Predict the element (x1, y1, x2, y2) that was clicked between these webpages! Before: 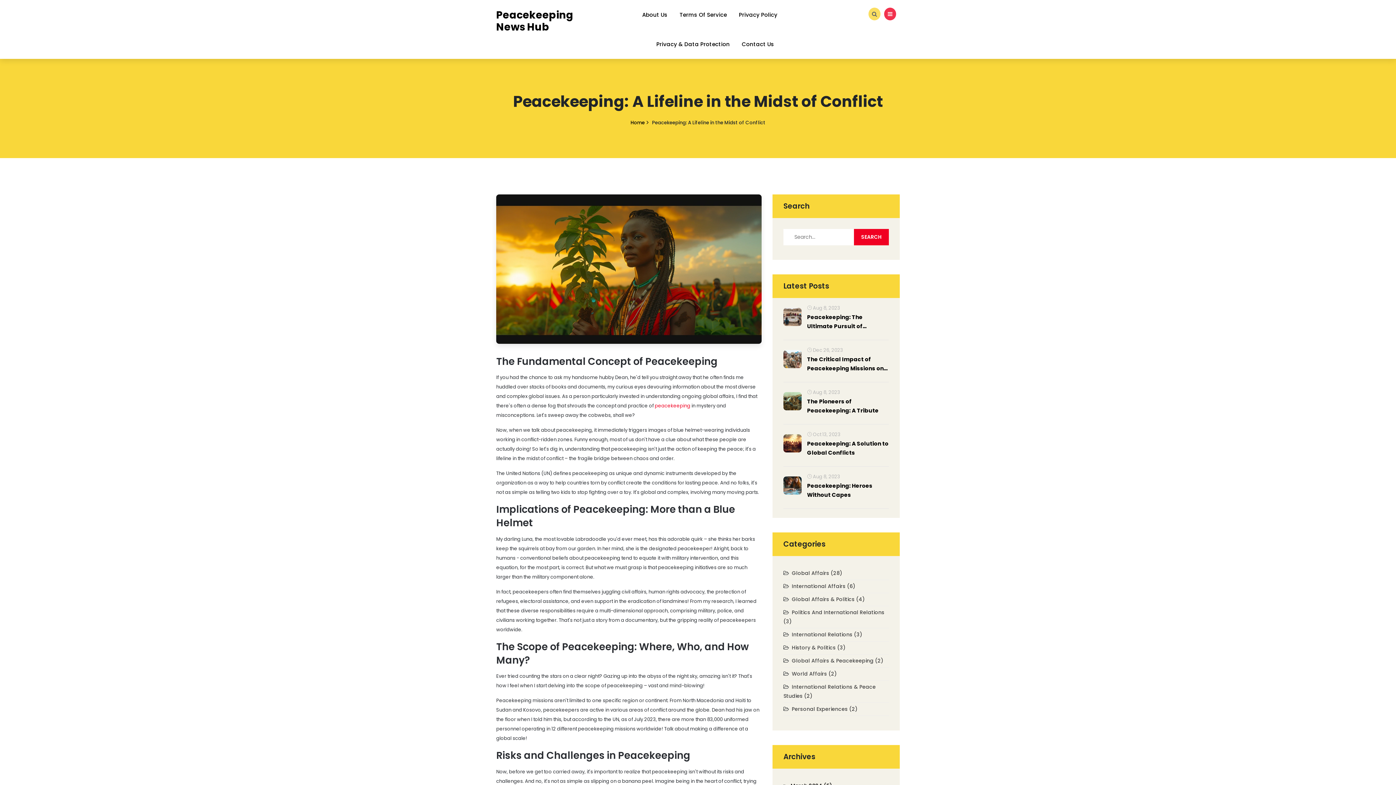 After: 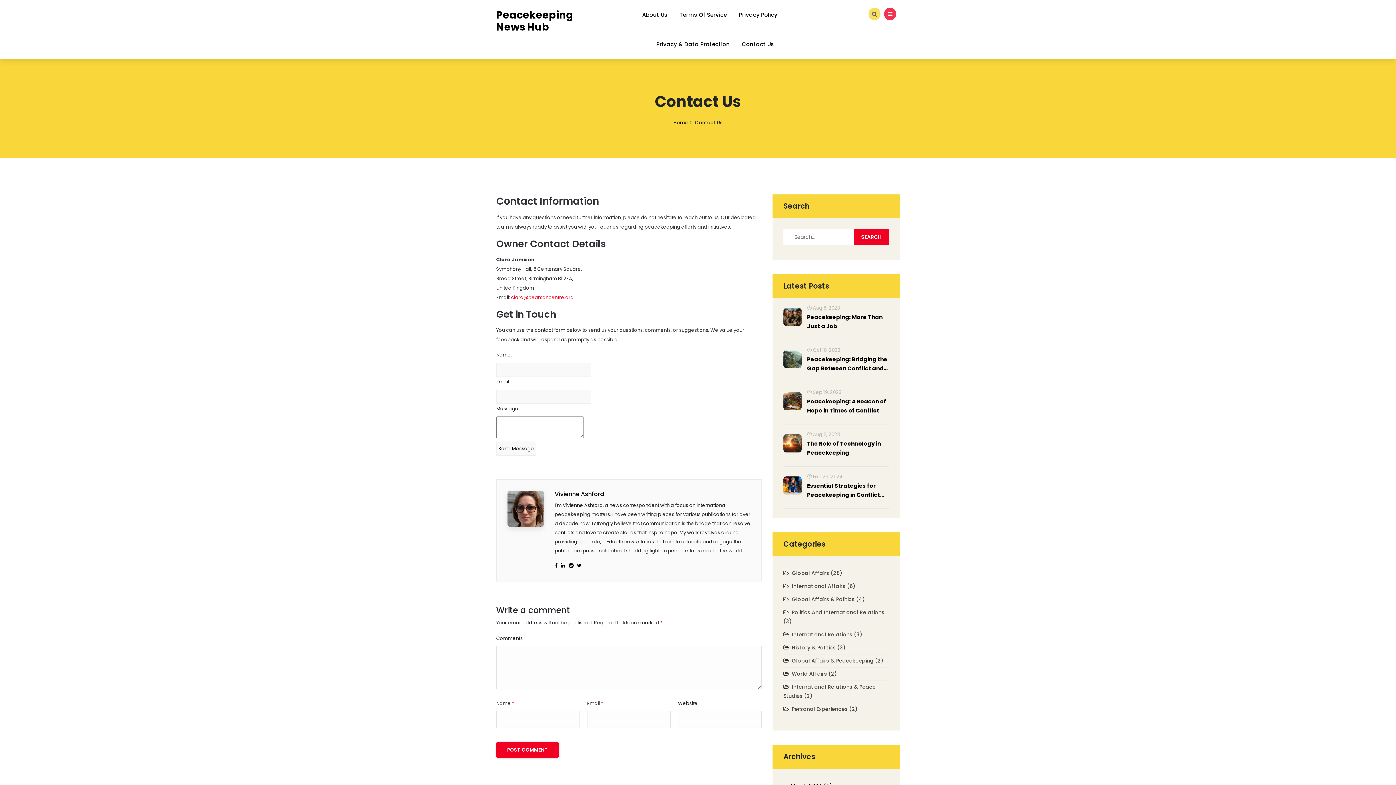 Action: bbox: (742, 29, 774, 58) label: Contact Us